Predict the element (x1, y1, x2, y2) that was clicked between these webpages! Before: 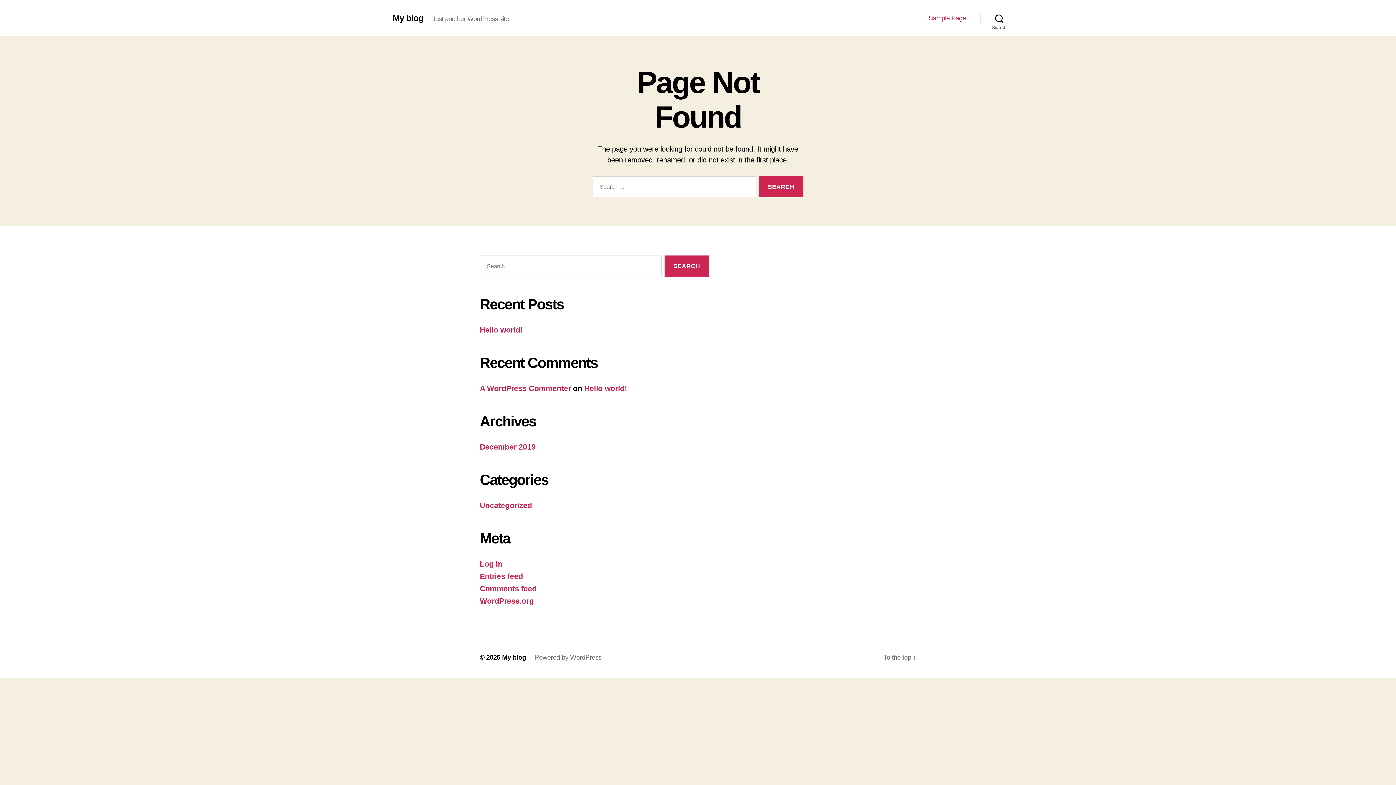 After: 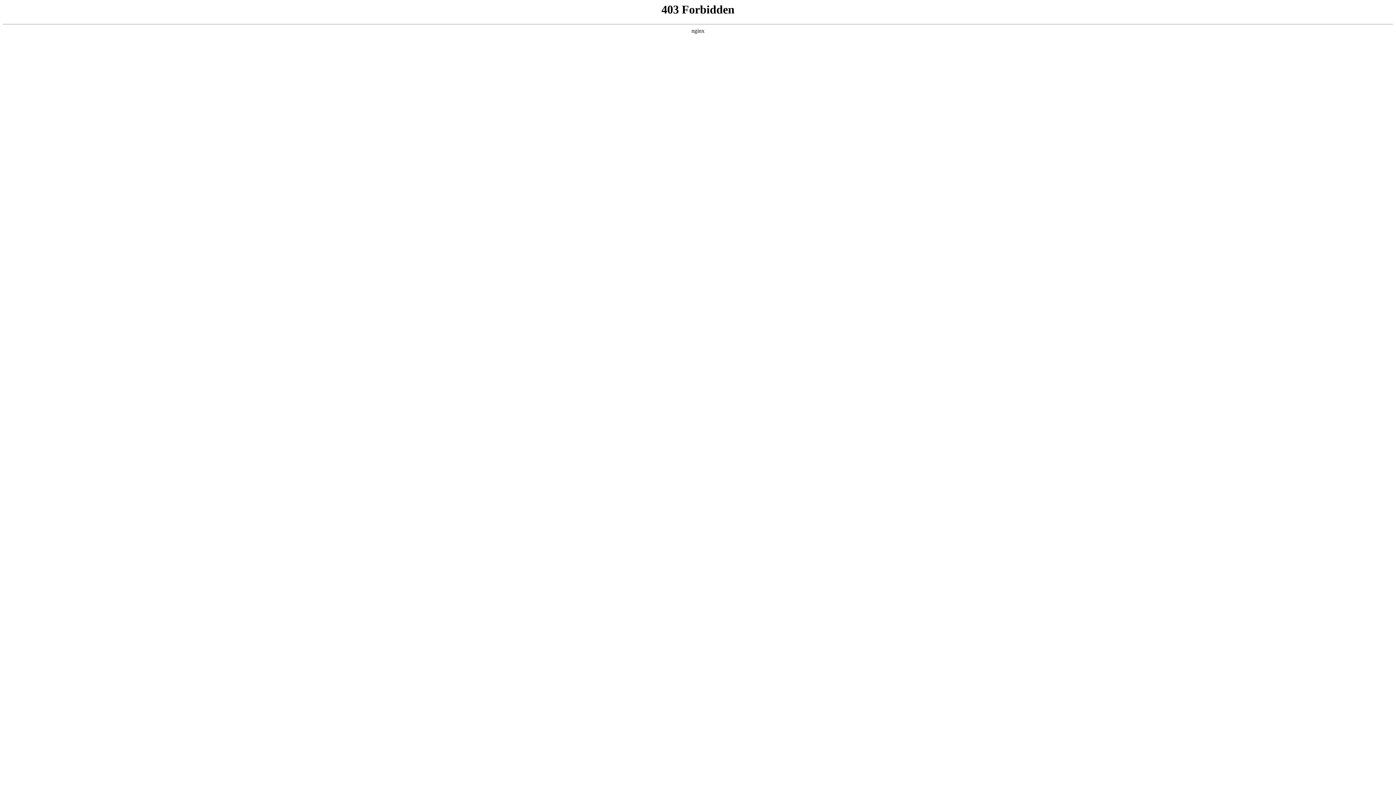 Action: label: WordPress.org bbox: (480, 597, 534, 605)